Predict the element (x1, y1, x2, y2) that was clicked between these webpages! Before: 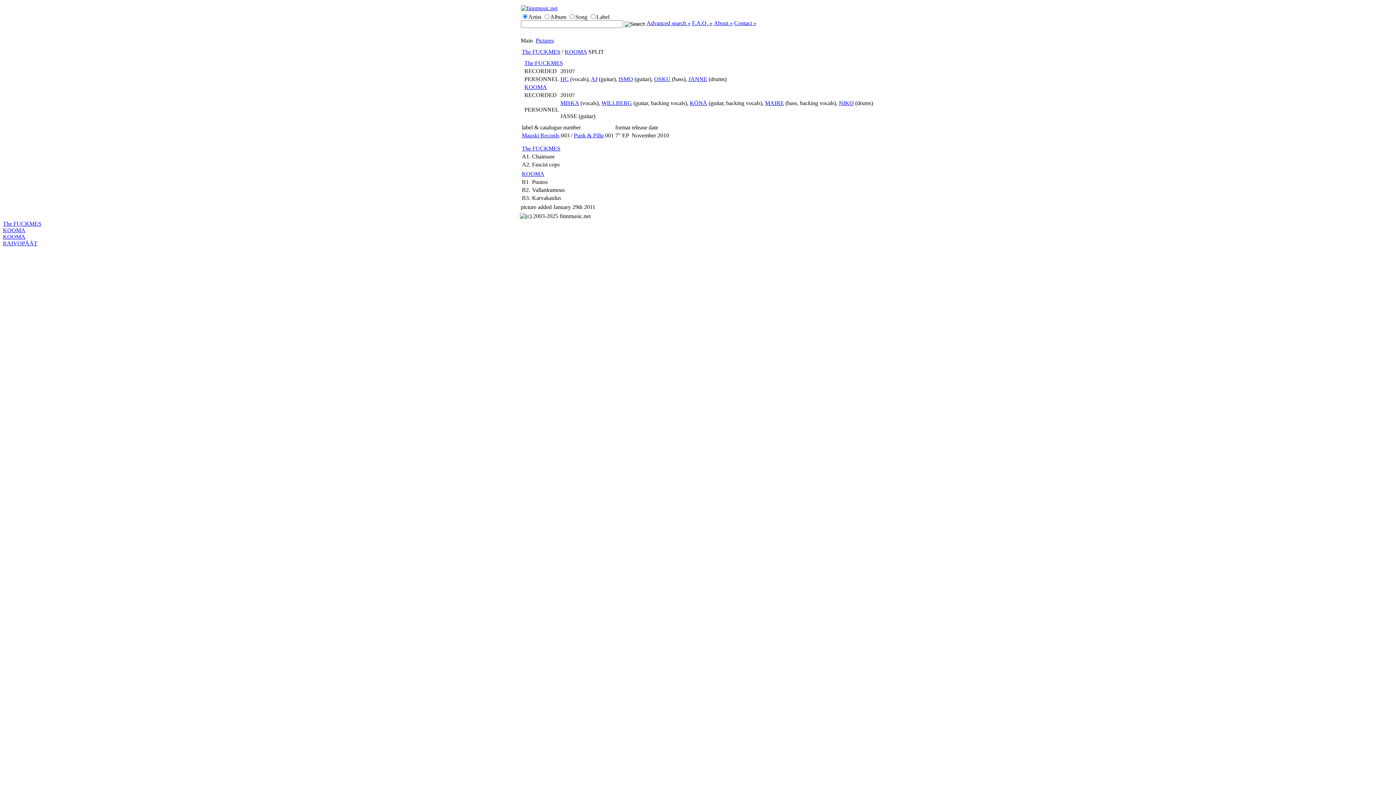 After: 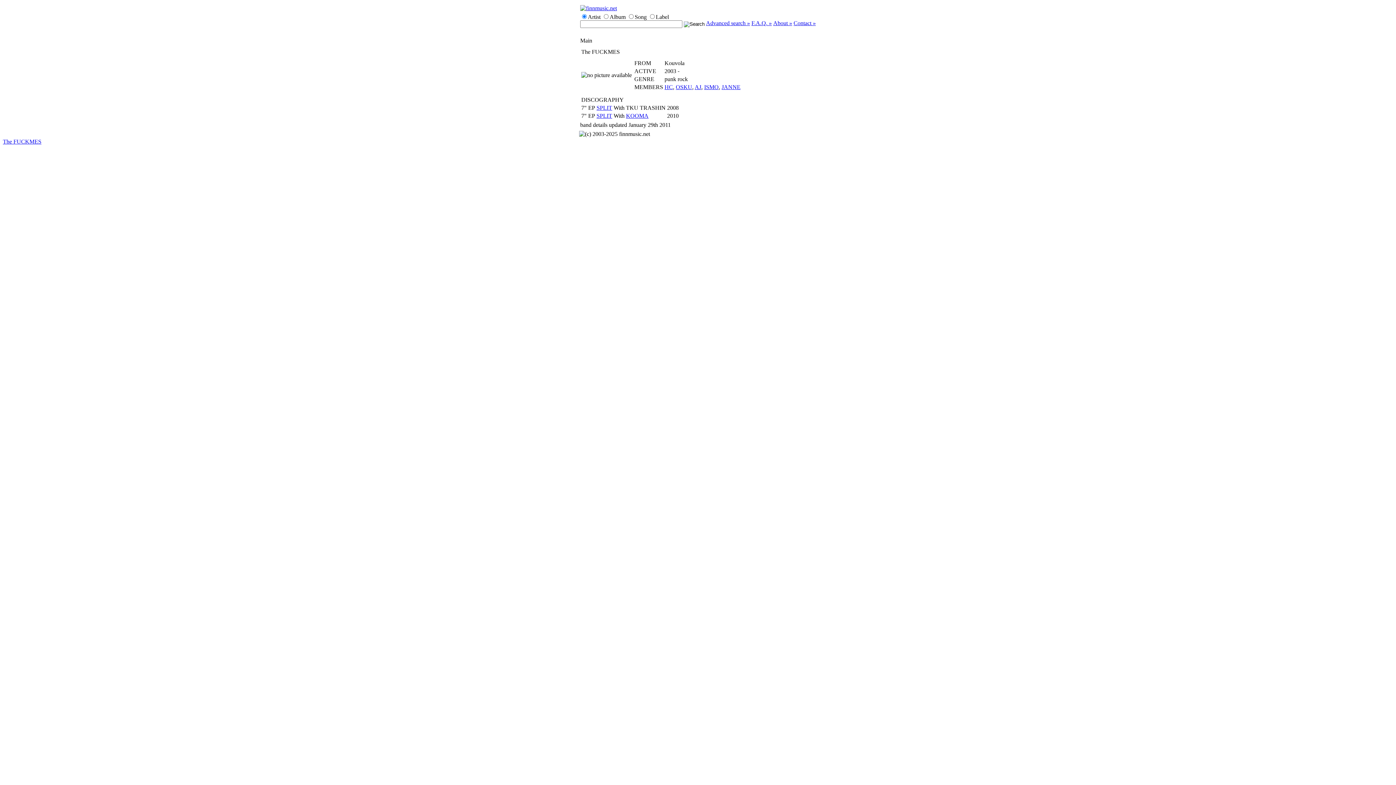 Action: bbox: (524, 60, 563, 66) label: The FUCKMES